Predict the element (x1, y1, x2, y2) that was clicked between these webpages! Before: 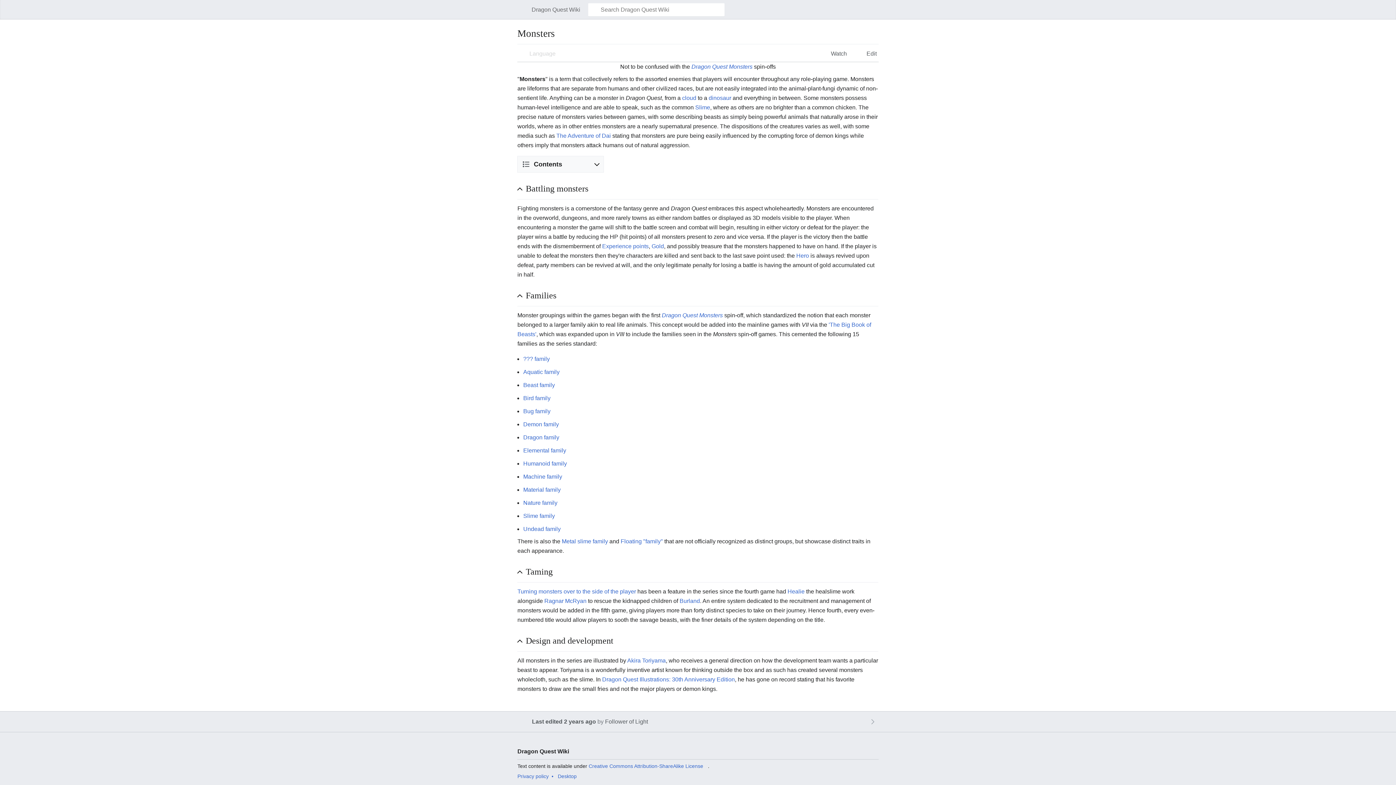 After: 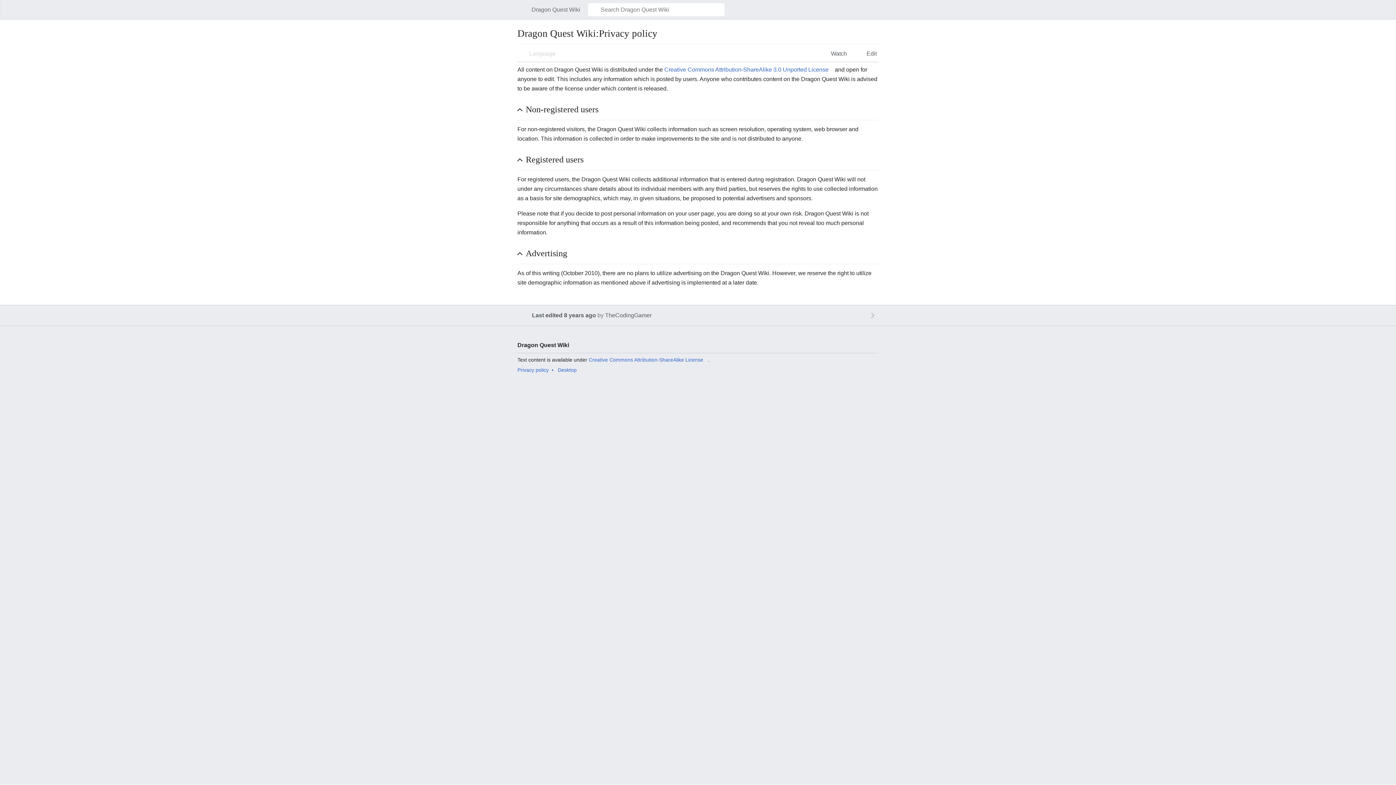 Action: bbox: (517, 773, 548, 779) label: Privacy policy